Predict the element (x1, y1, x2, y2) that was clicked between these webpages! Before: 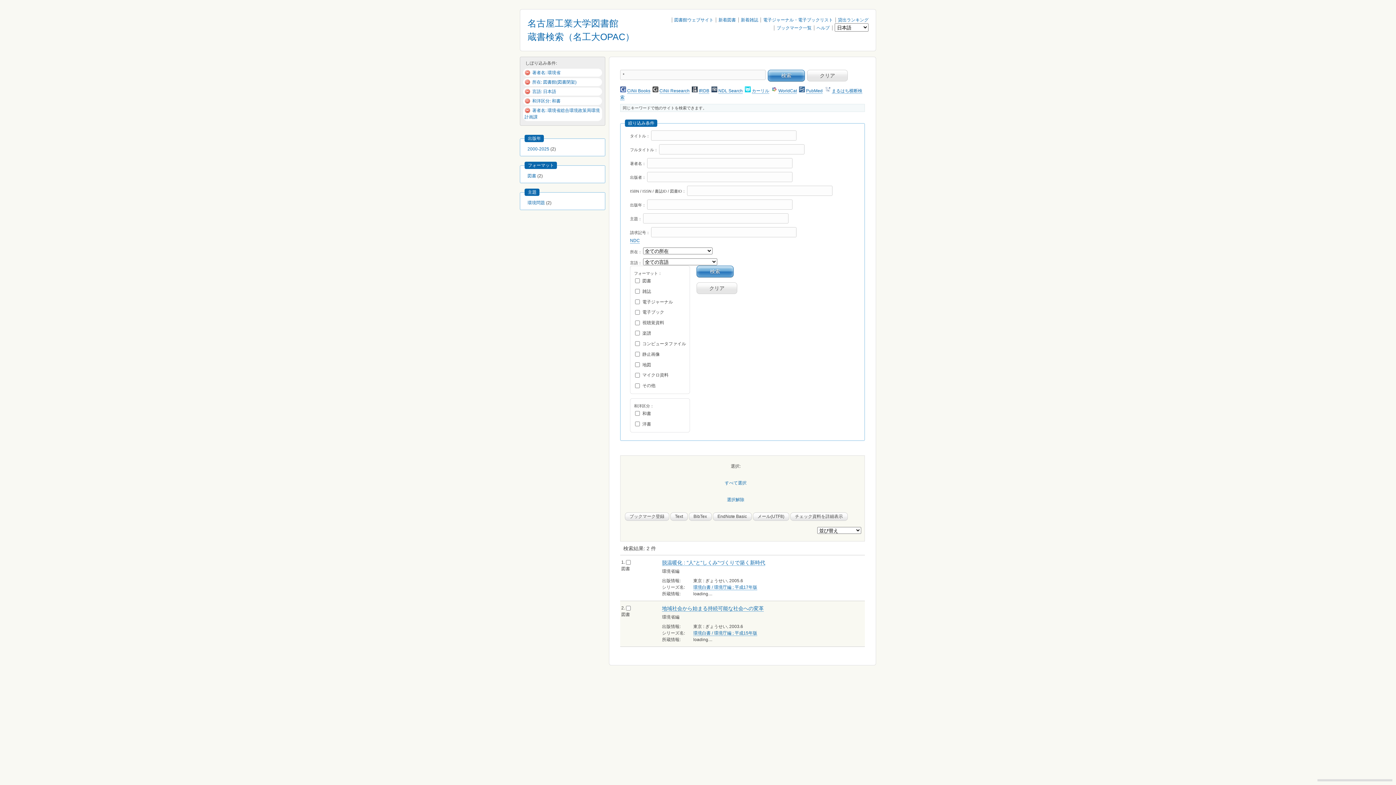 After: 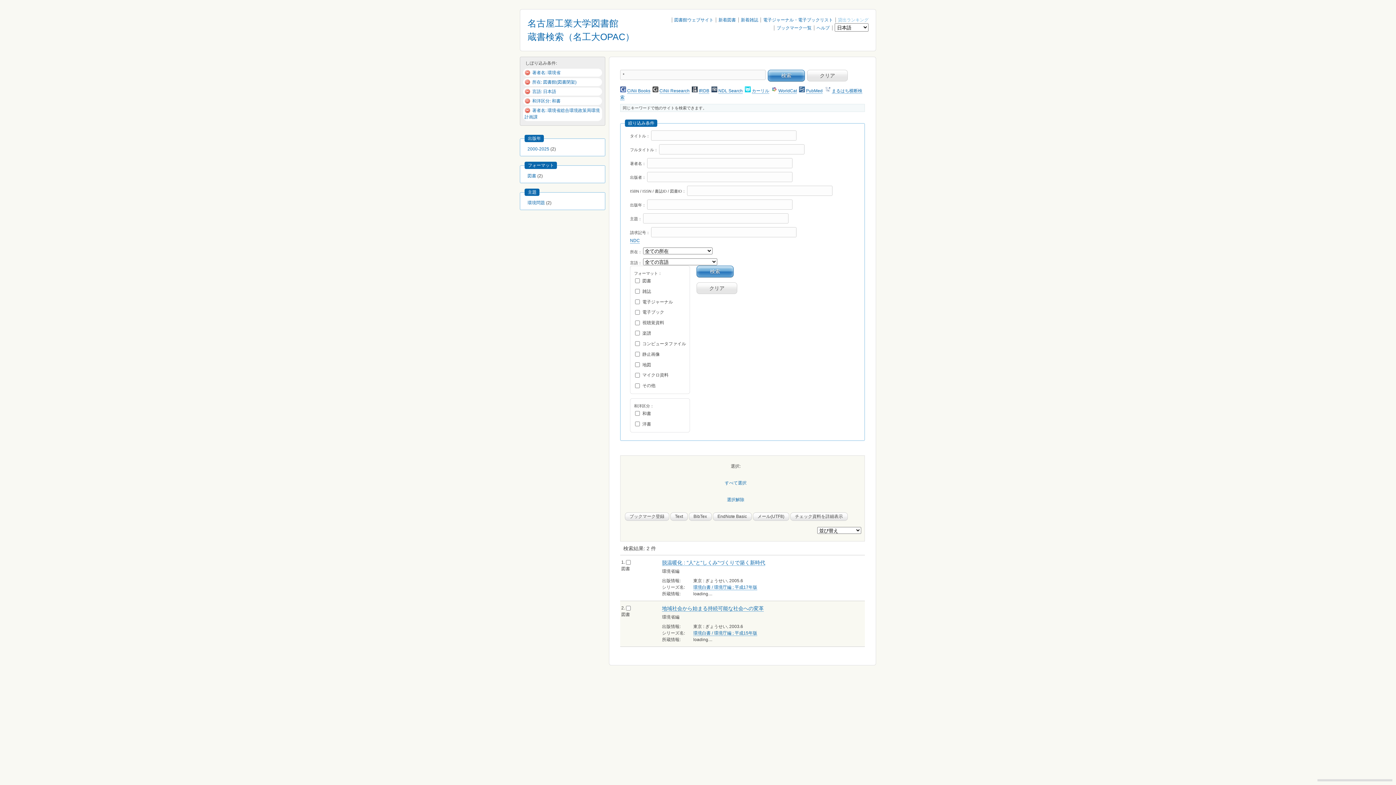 Action: bbox: (838, 17, 868, 22) label: 貸出ランキング